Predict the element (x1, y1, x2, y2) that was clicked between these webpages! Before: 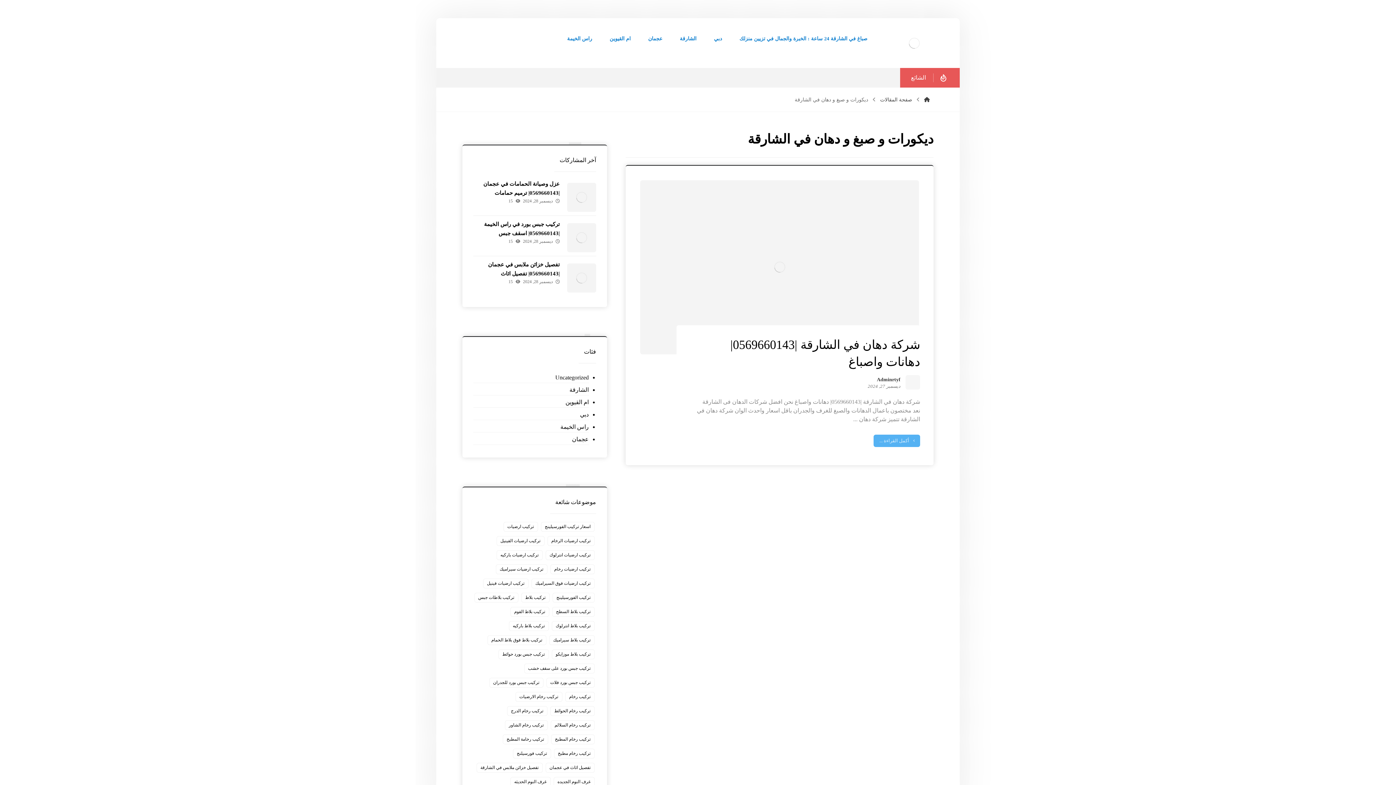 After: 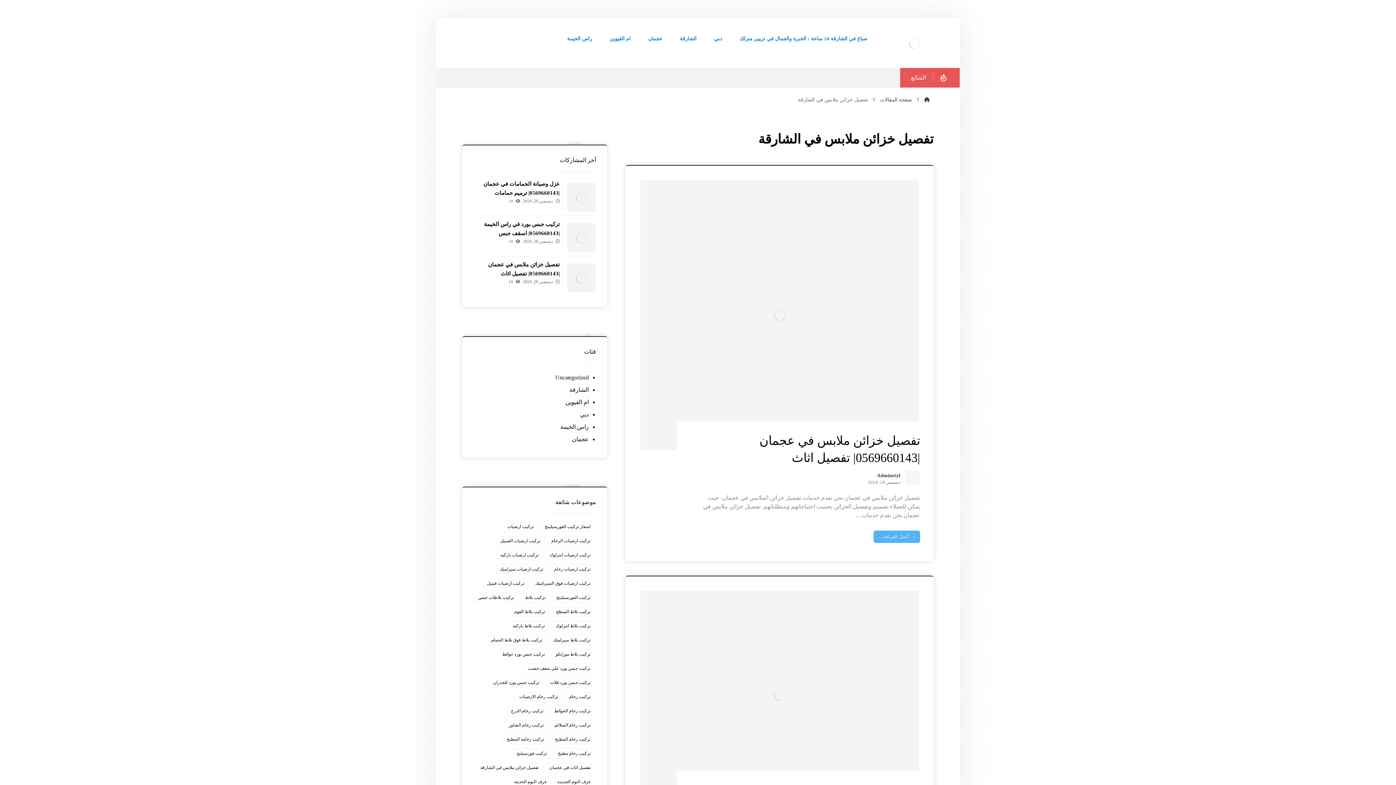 Action: bbox: (476, 763, 542, 773) label: تفصيل خزائن ملابس في الشارقة (5 عناصر)